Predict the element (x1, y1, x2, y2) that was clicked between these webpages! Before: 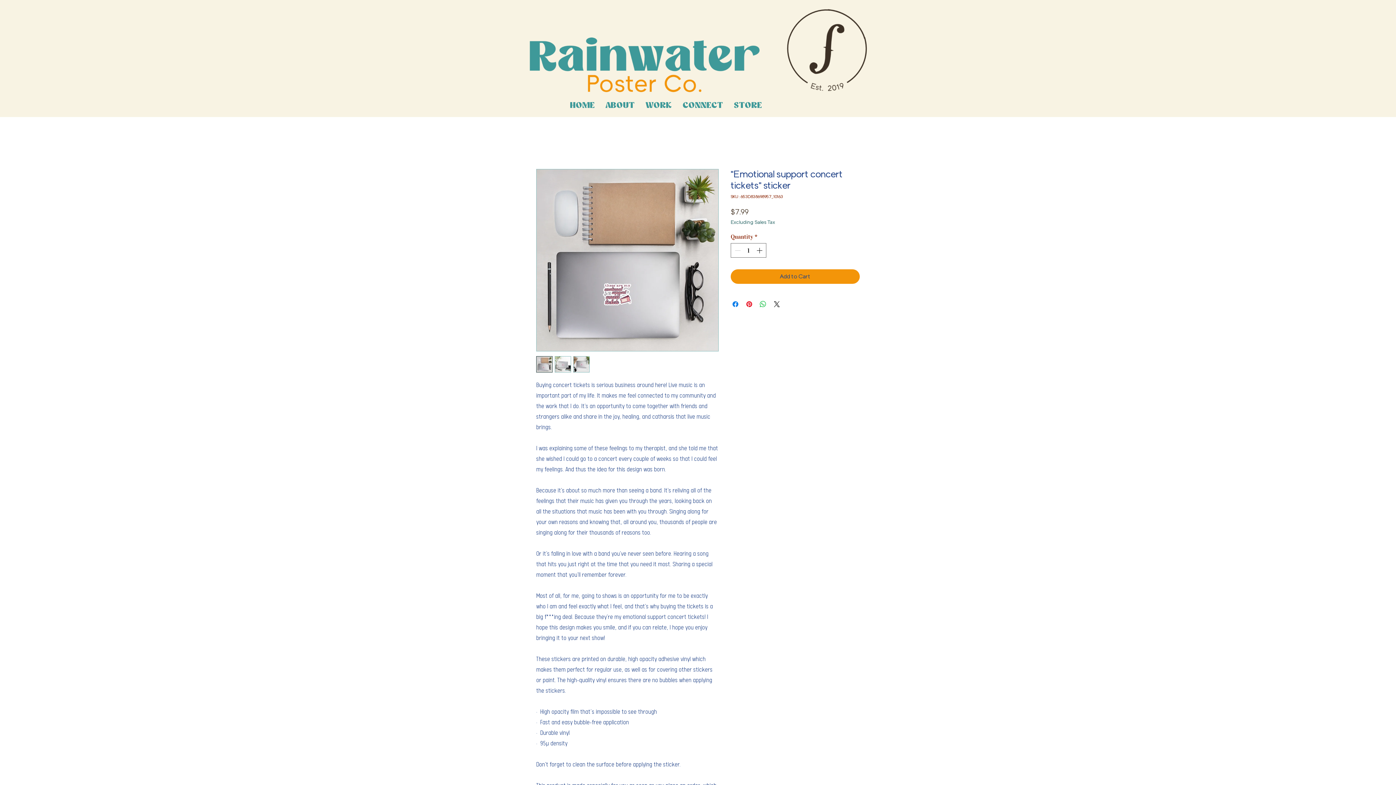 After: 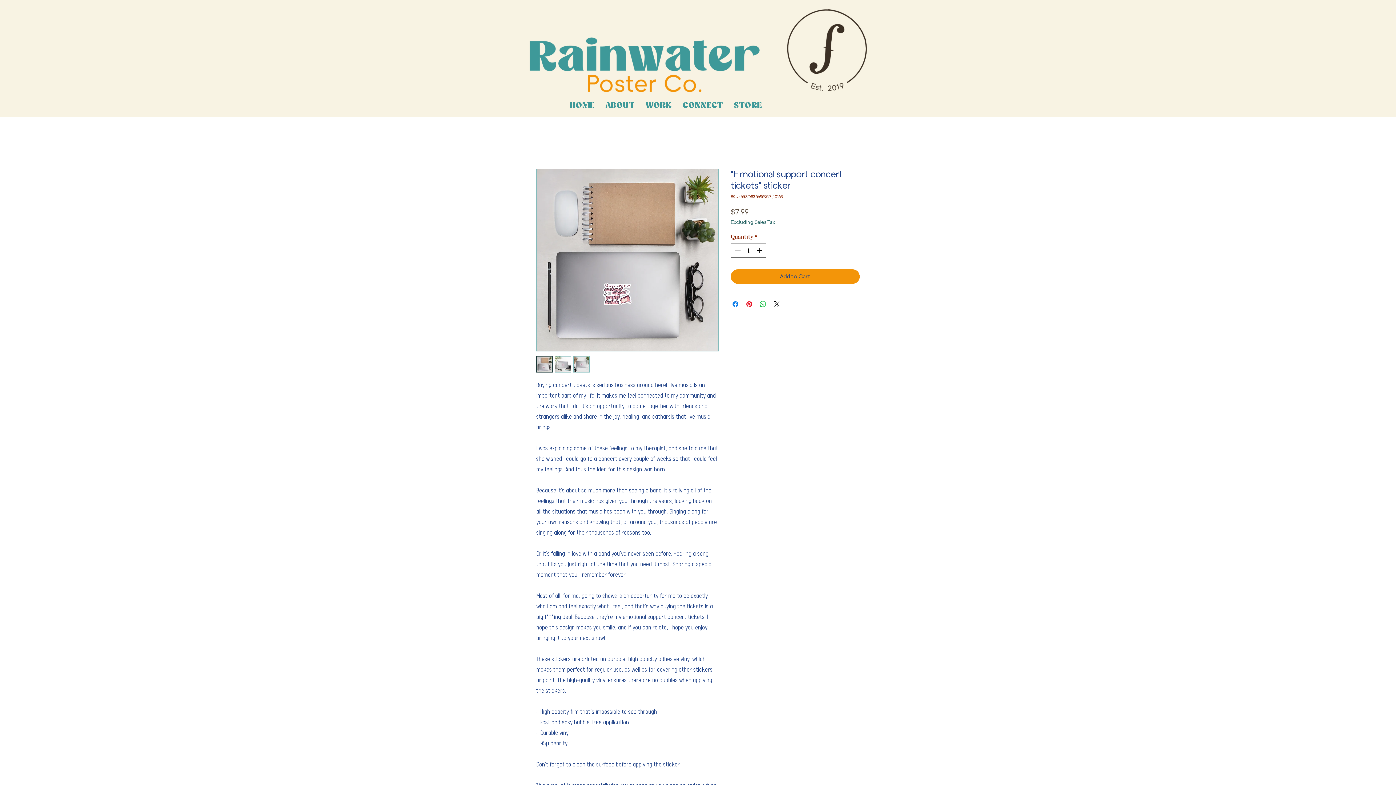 Action: bbox: (554, 356, 571, 372)